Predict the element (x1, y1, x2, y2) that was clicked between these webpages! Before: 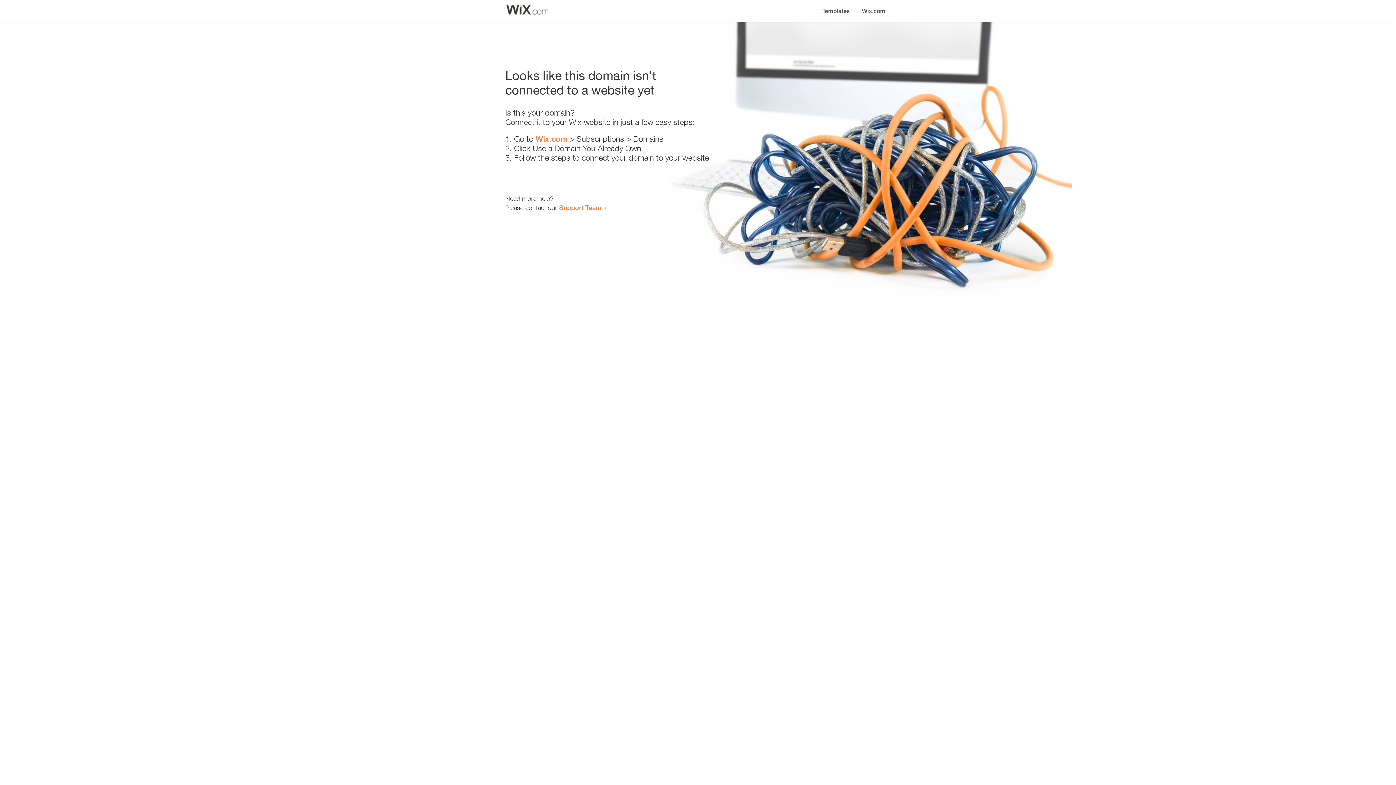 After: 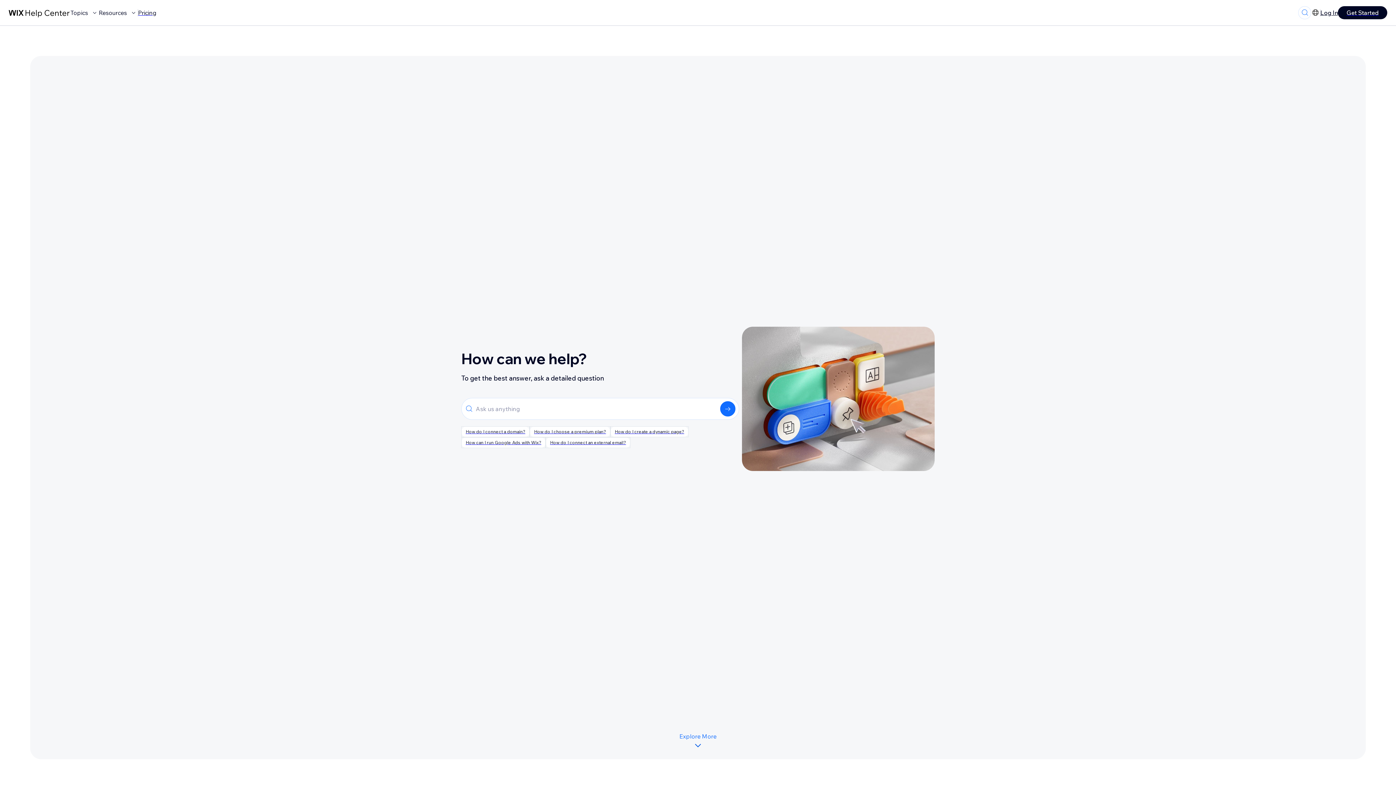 Action: bbox: (559, 203, 601, 211) label: Support Team